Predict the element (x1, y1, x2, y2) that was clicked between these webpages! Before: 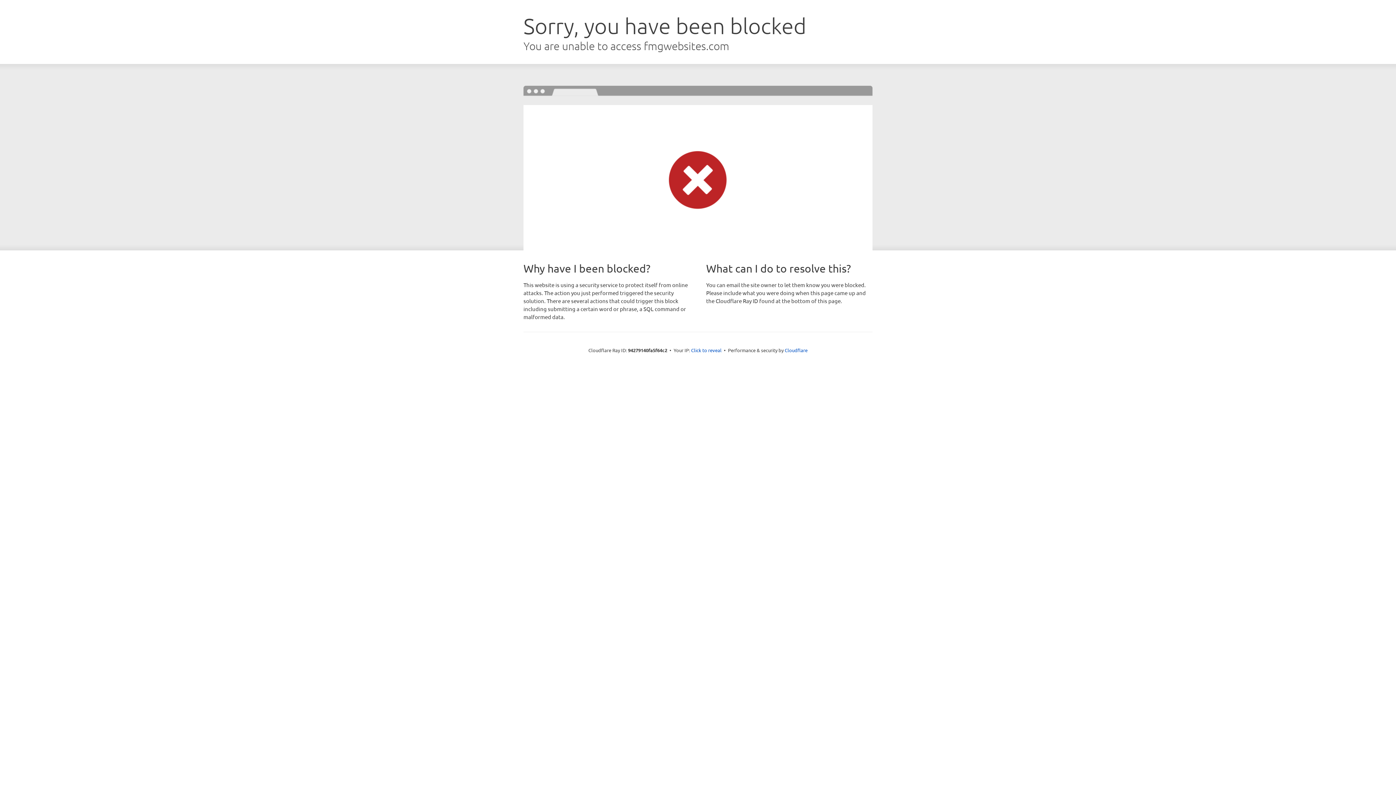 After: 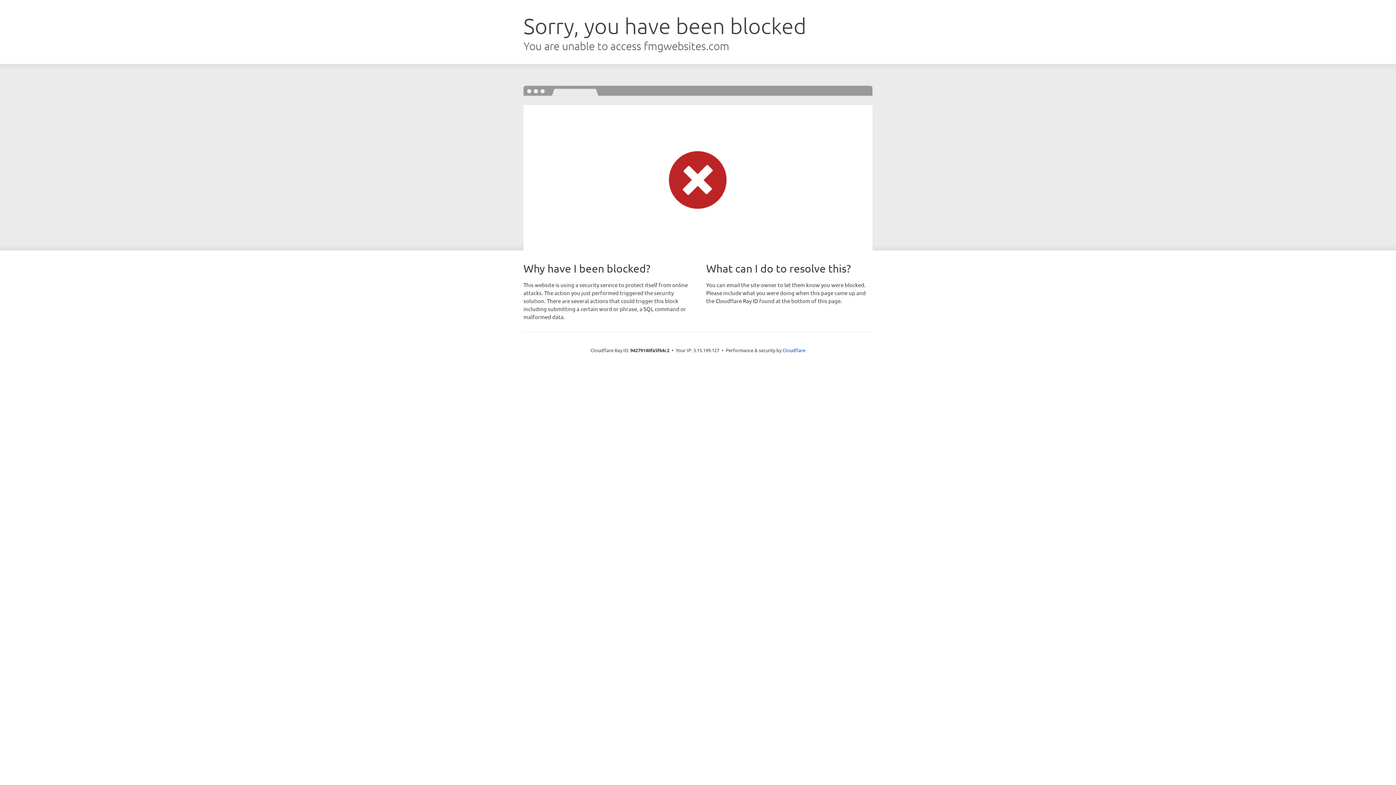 Action: label: Click to reveal bbox: (691, 346, 721, 353)